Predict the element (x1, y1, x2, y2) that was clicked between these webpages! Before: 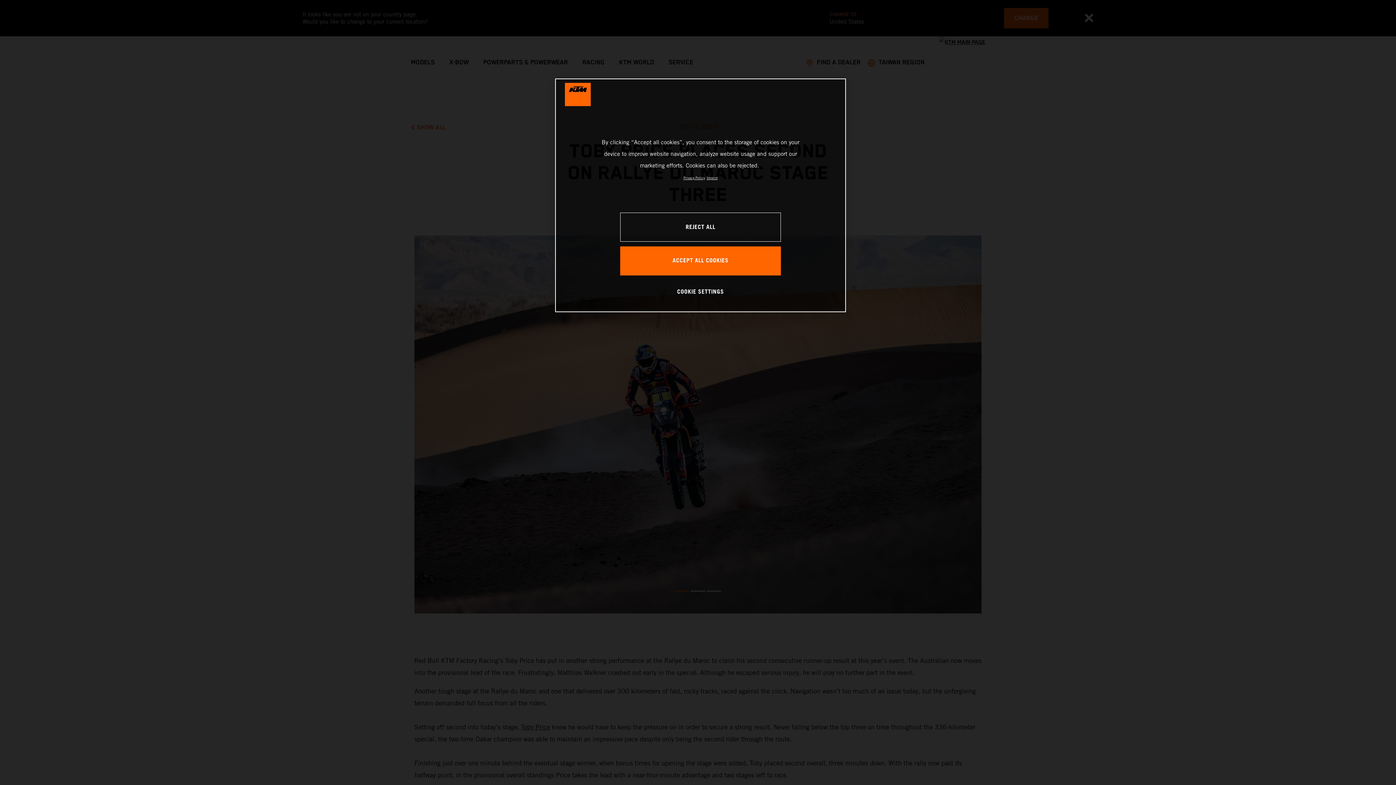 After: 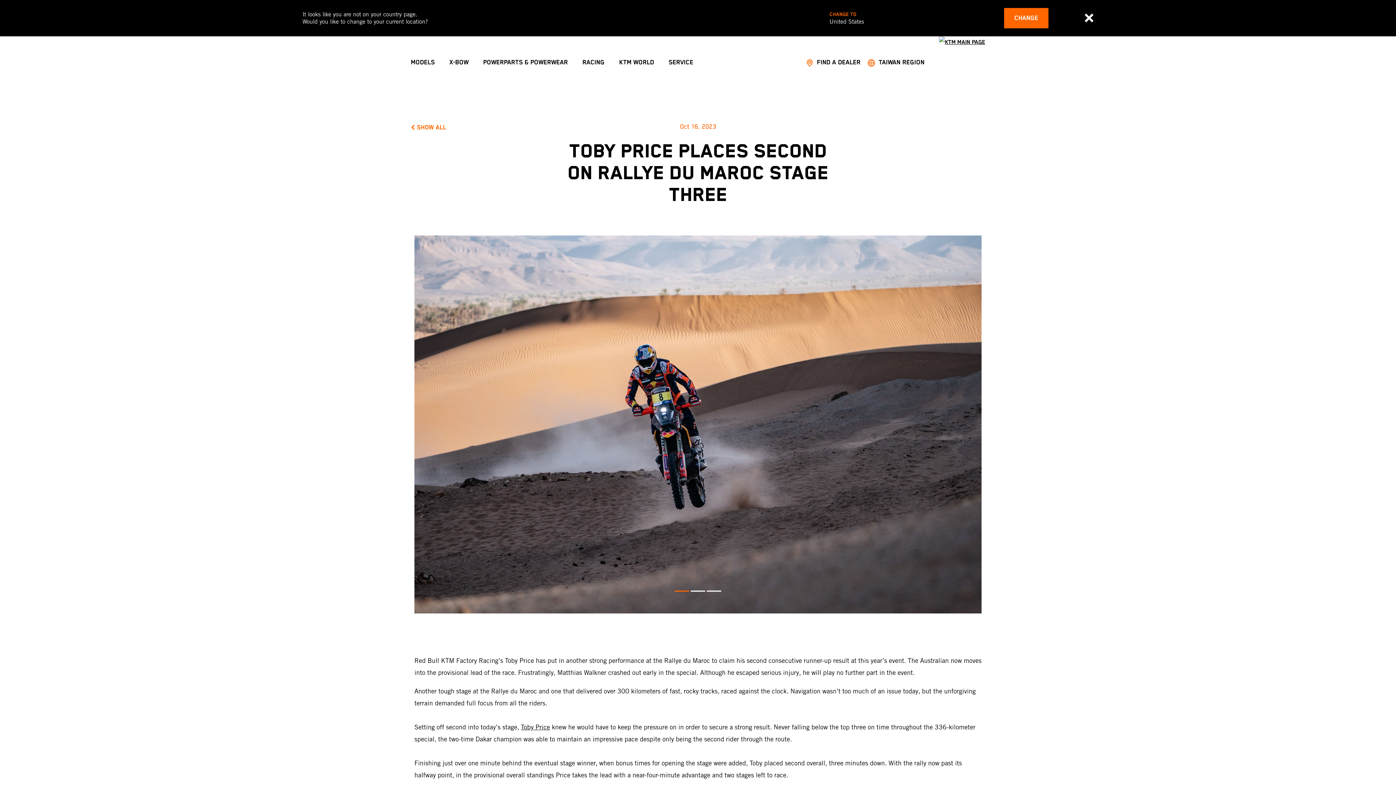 Action: label: ACCEPT ALL COOKIES bbox: (620, 246, 781, 275)